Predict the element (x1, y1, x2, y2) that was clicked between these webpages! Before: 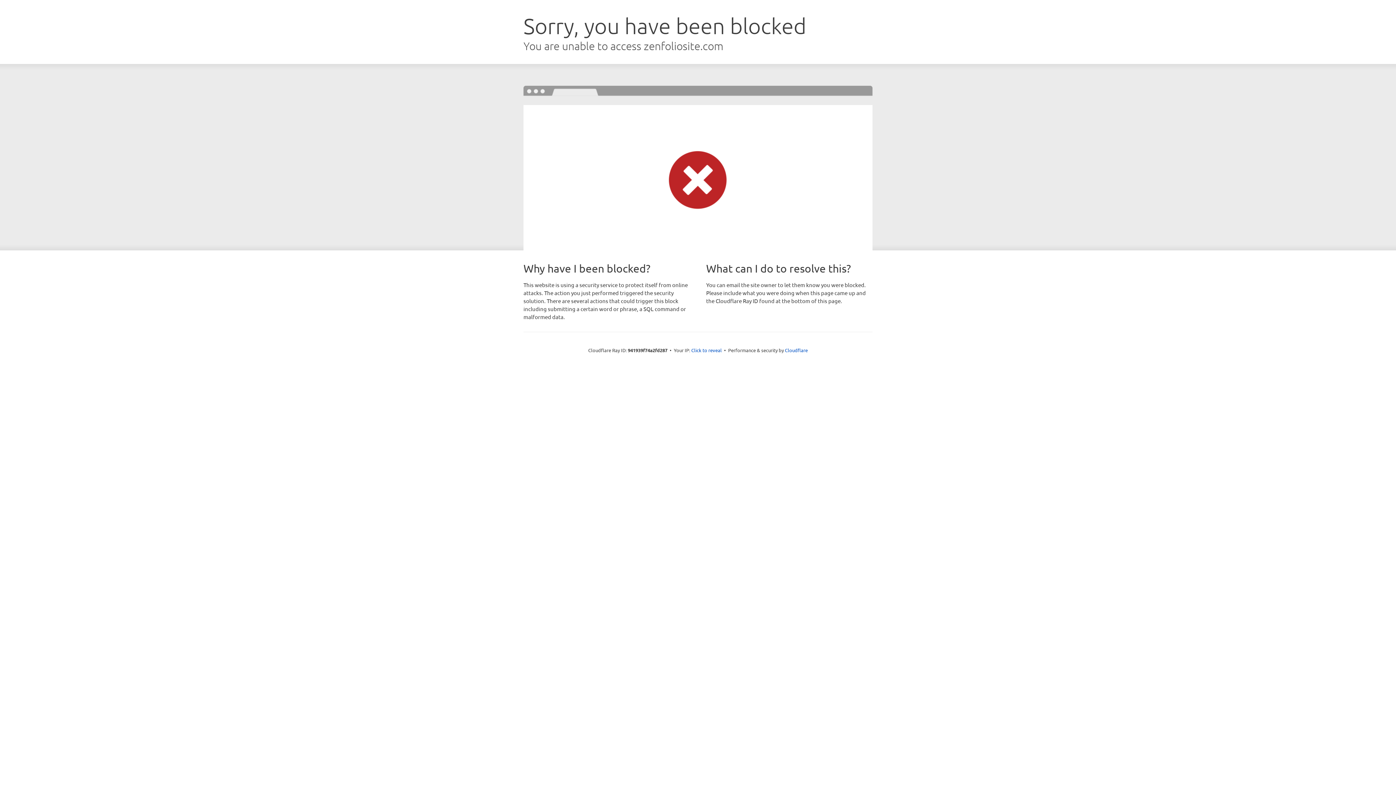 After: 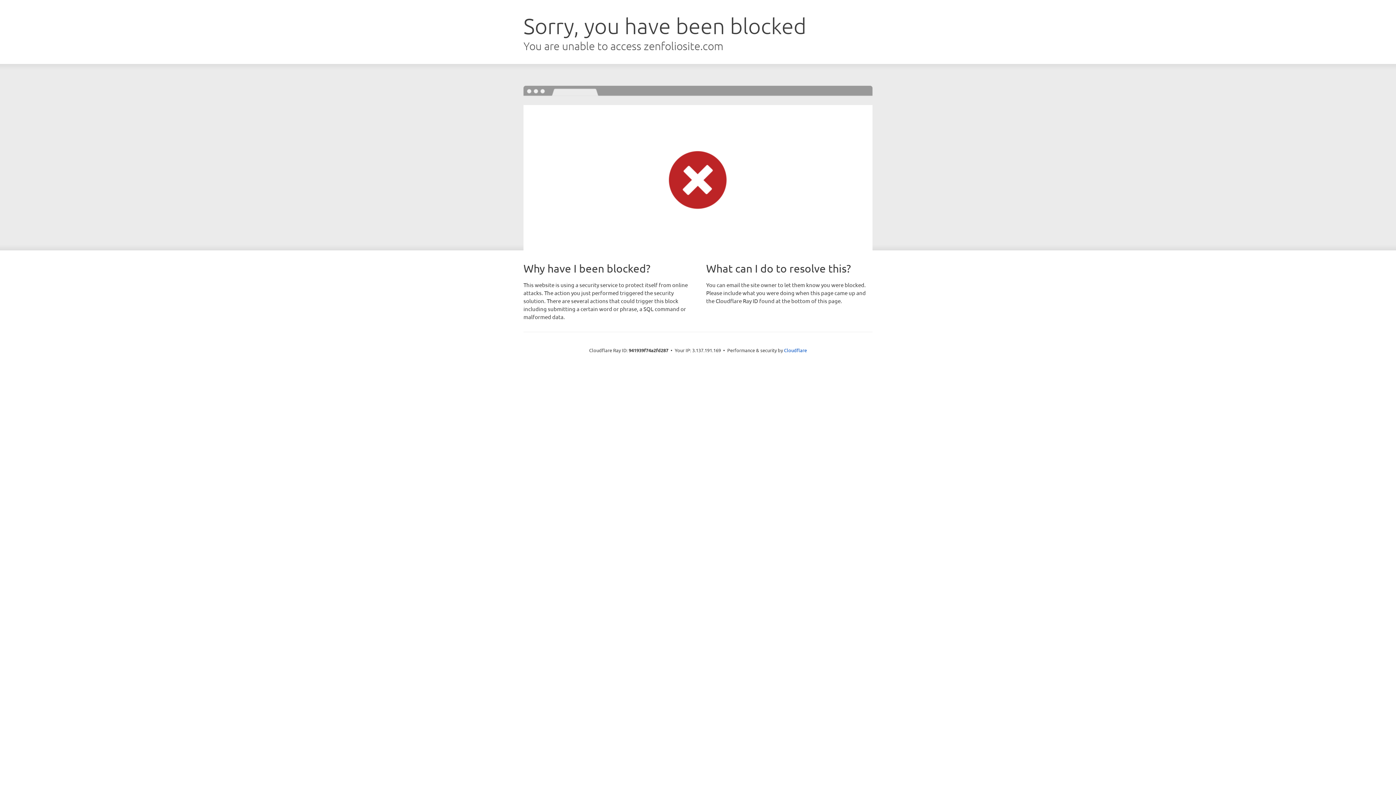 Action: label: Click to reveal bbox: (691, 346, 722, 353)